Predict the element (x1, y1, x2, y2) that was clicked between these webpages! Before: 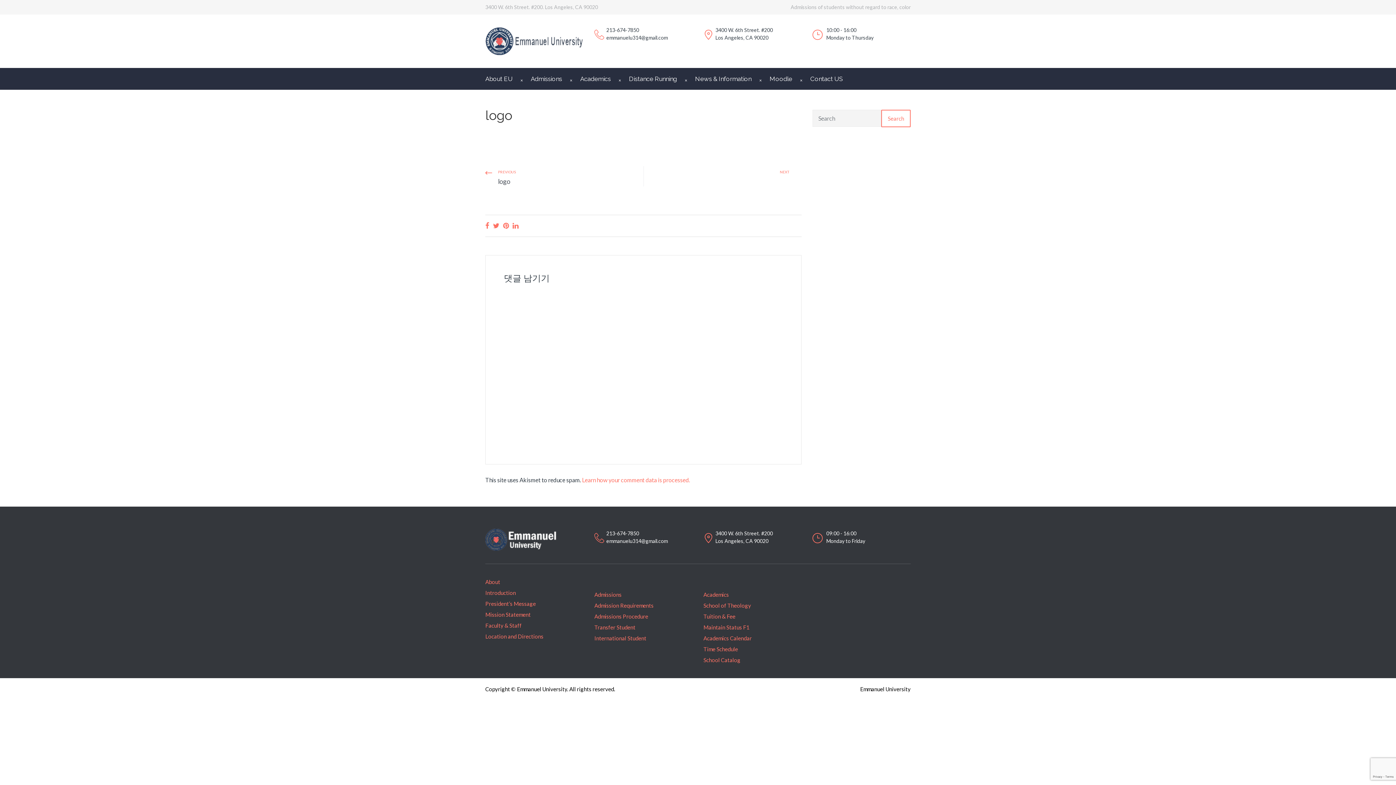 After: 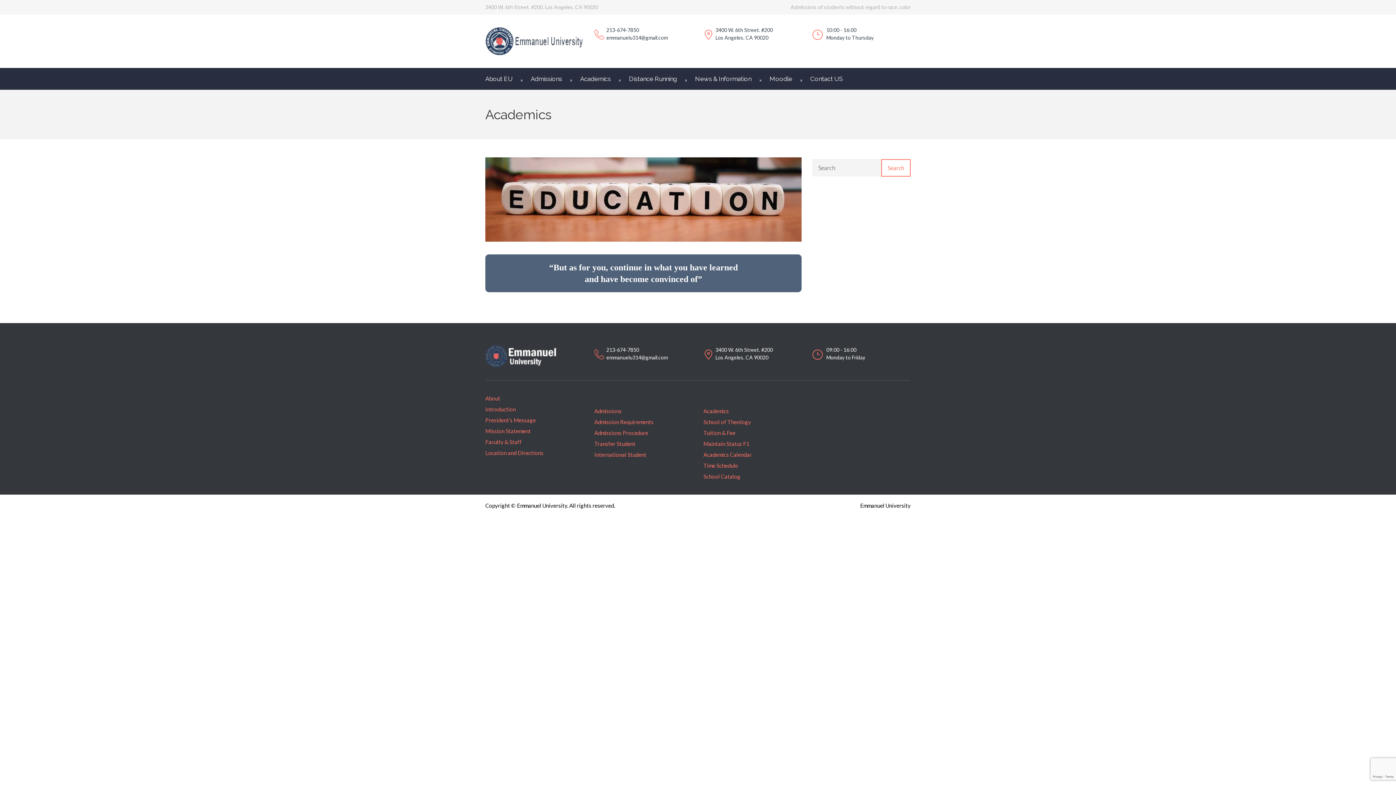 Action: bbox: (703, 591, 729, 598) label: Academics